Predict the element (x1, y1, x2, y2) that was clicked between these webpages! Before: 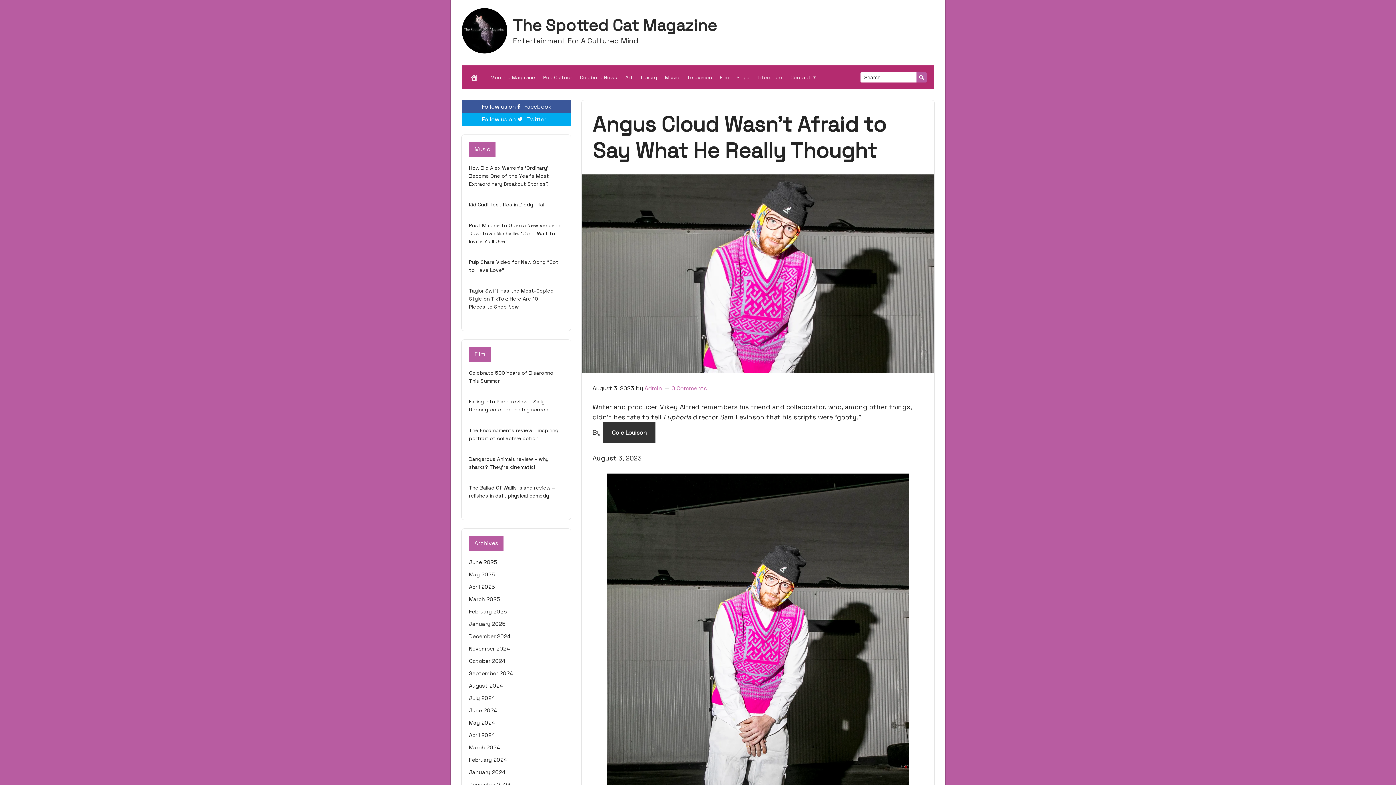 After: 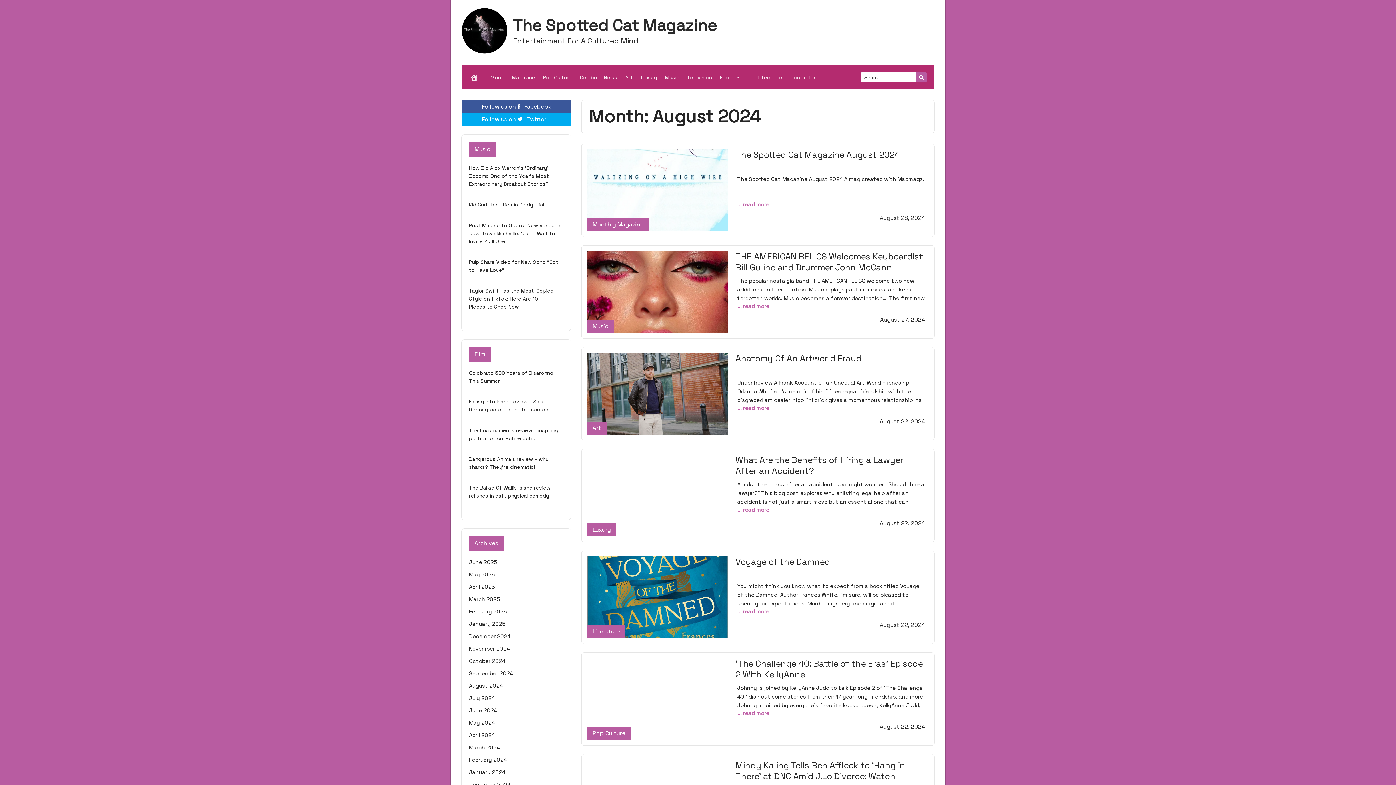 Action: bbox: (469, 682, 502, 689) label: August 2024